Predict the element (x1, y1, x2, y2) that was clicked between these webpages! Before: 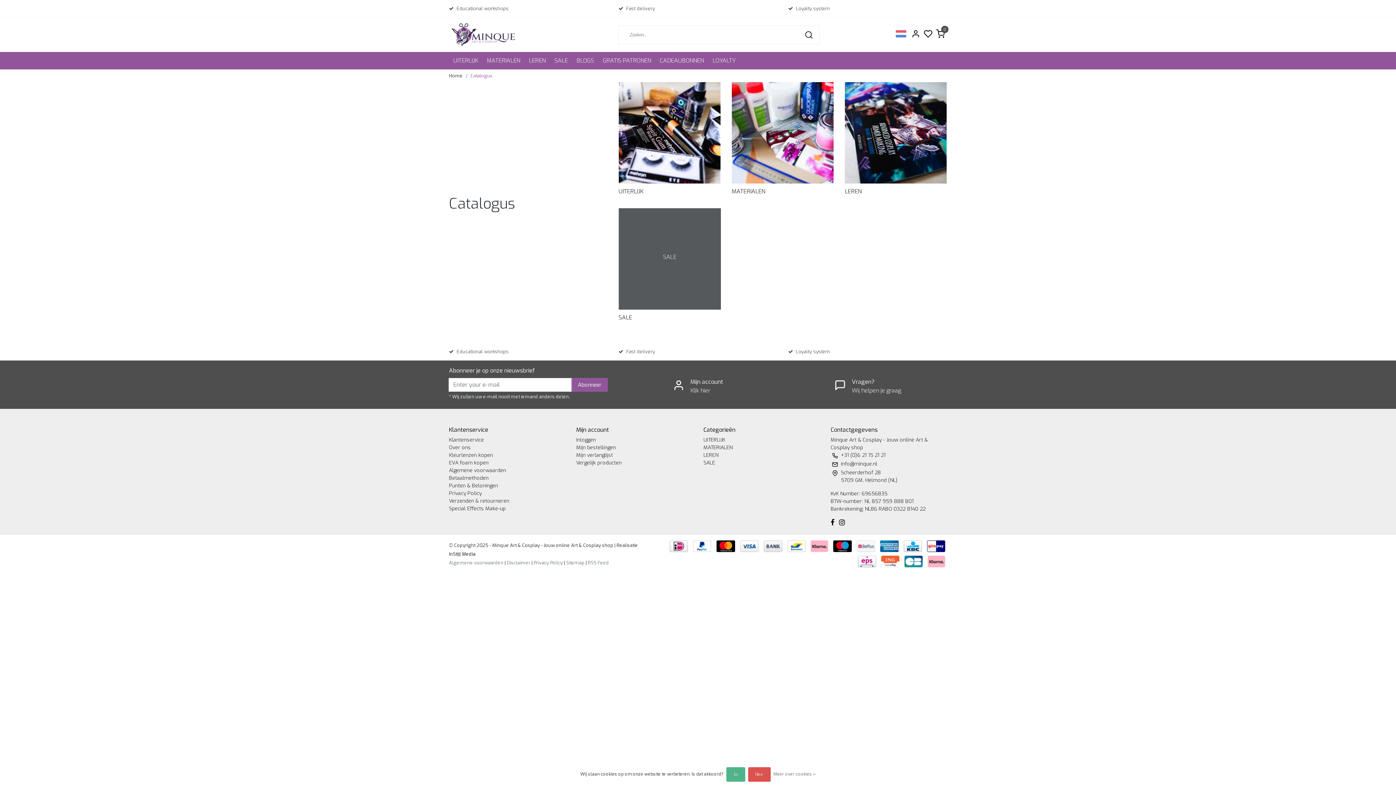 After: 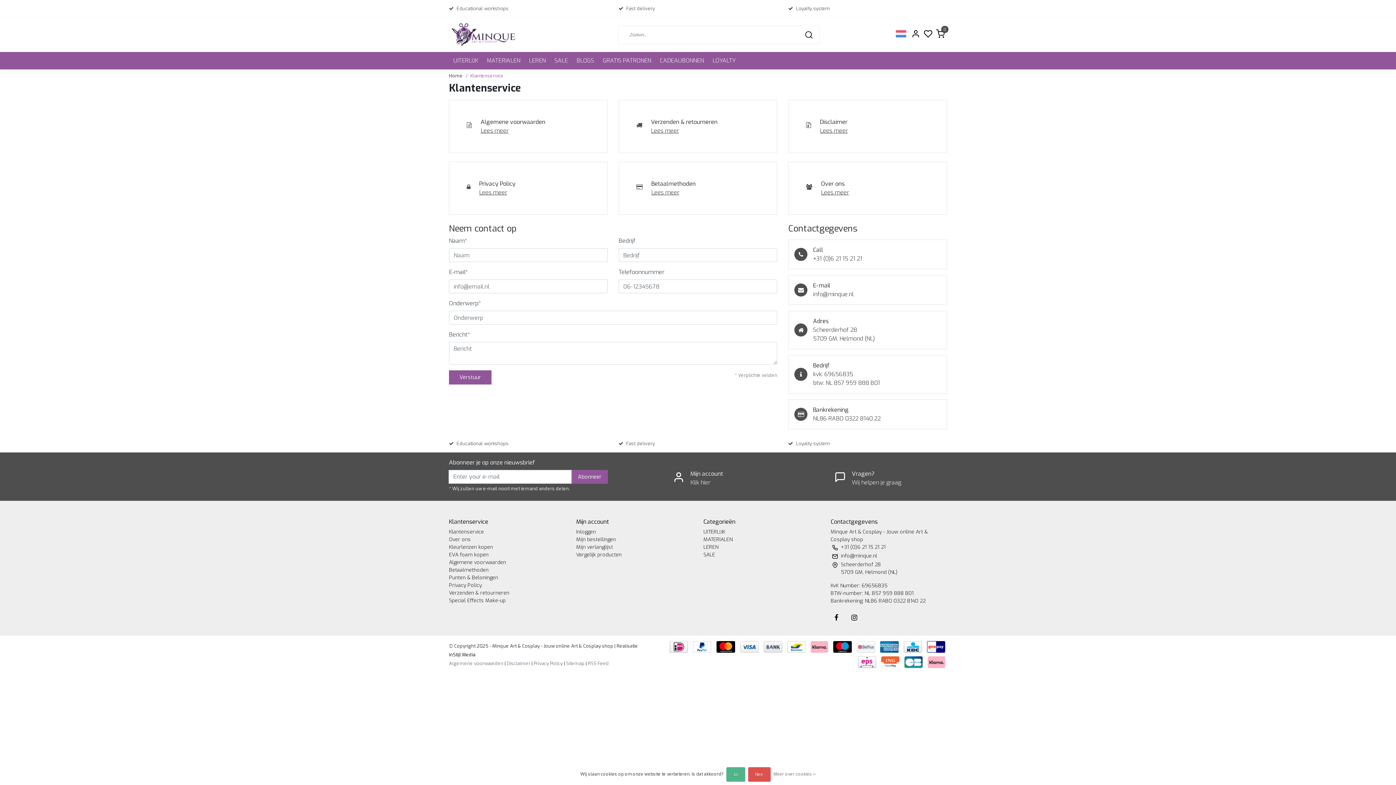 Action: label: Vragen?
Wij helpen je graag bbox: (852, 377, 901, 395)